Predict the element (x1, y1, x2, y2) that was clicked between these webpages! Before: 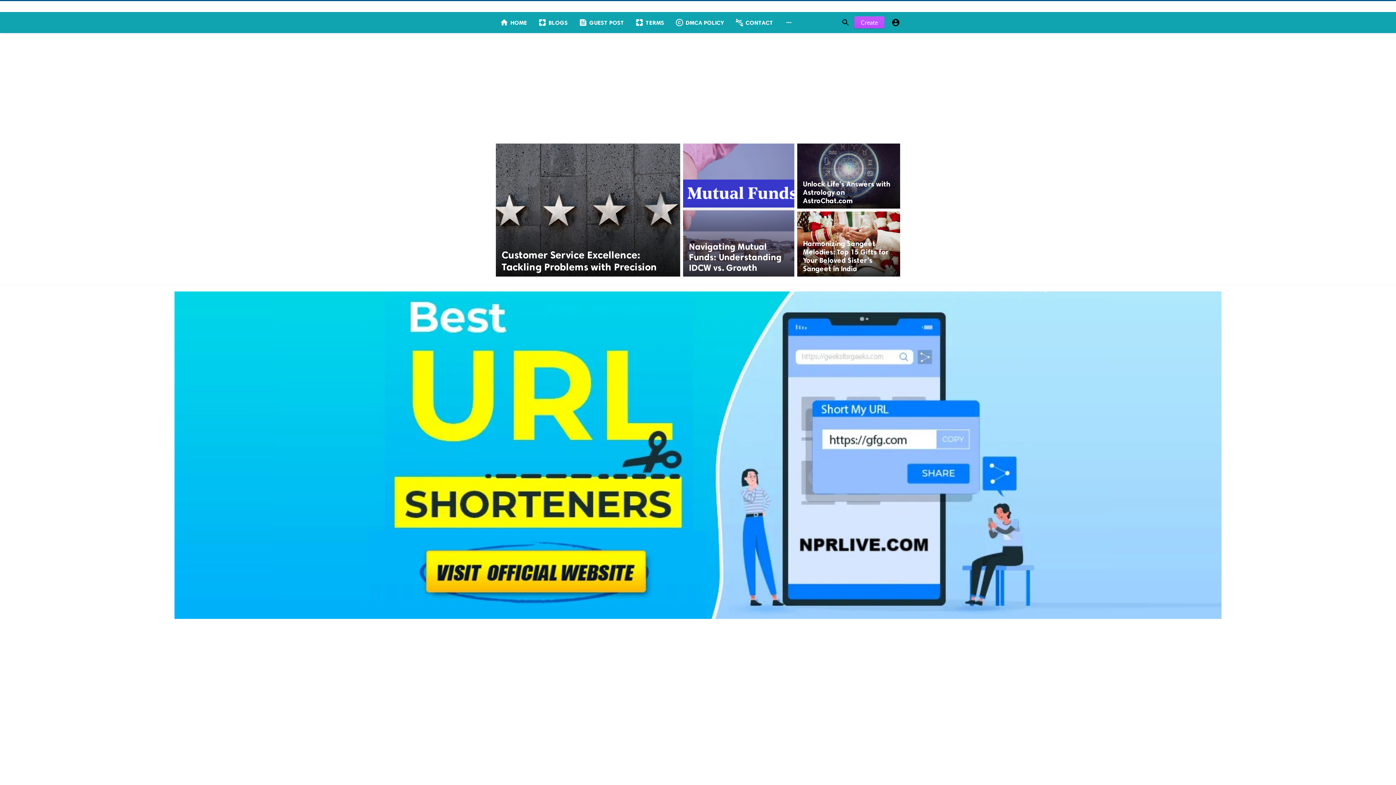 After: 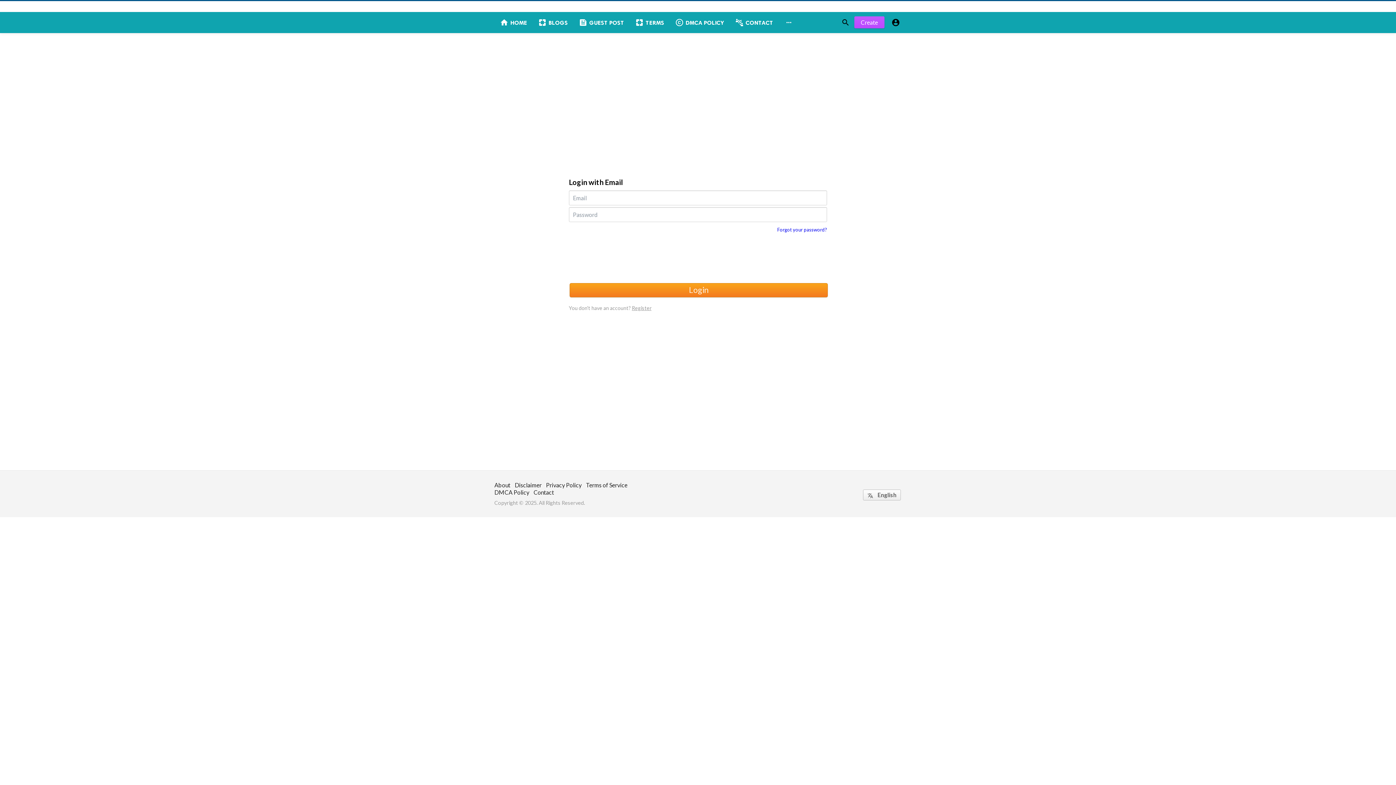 Action: bbox: (854, 16, 884, 28) label: Create